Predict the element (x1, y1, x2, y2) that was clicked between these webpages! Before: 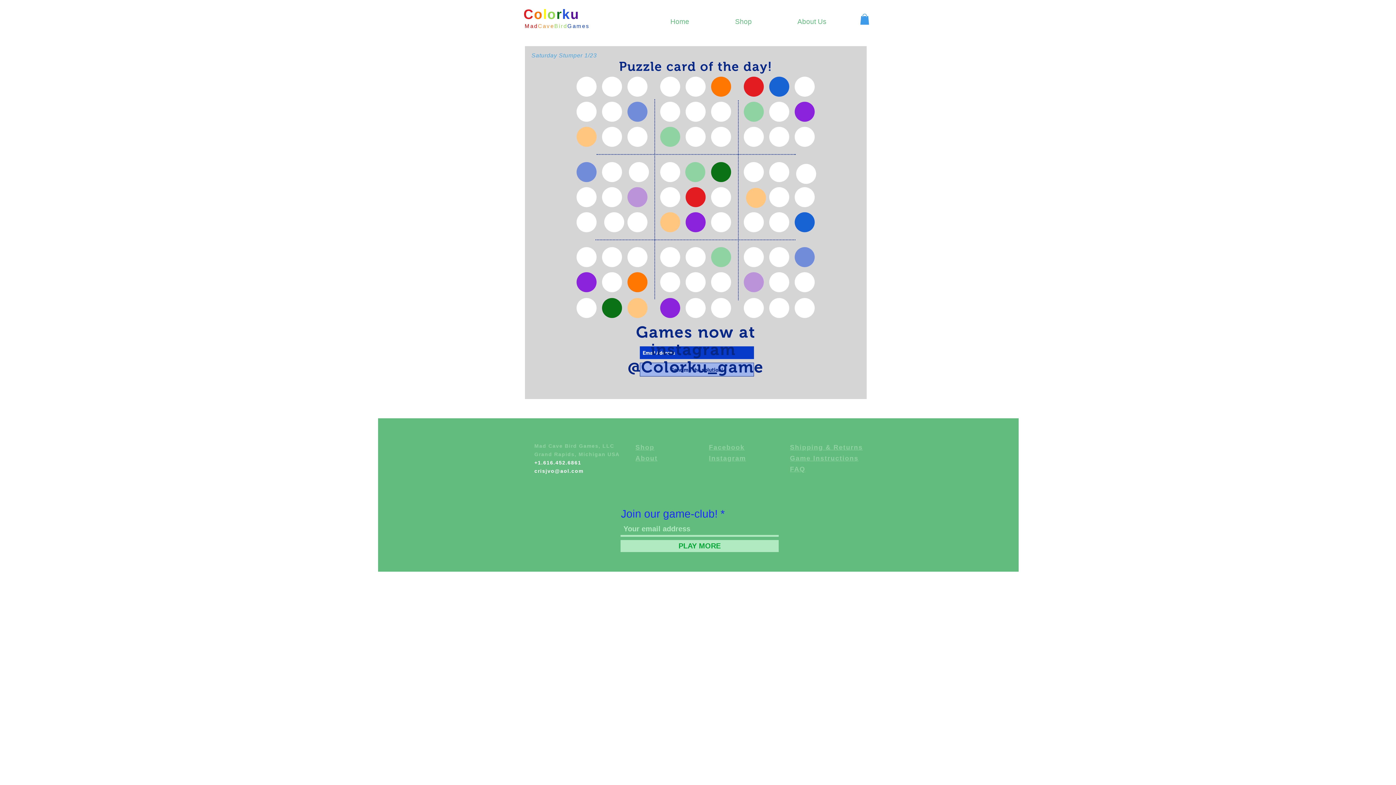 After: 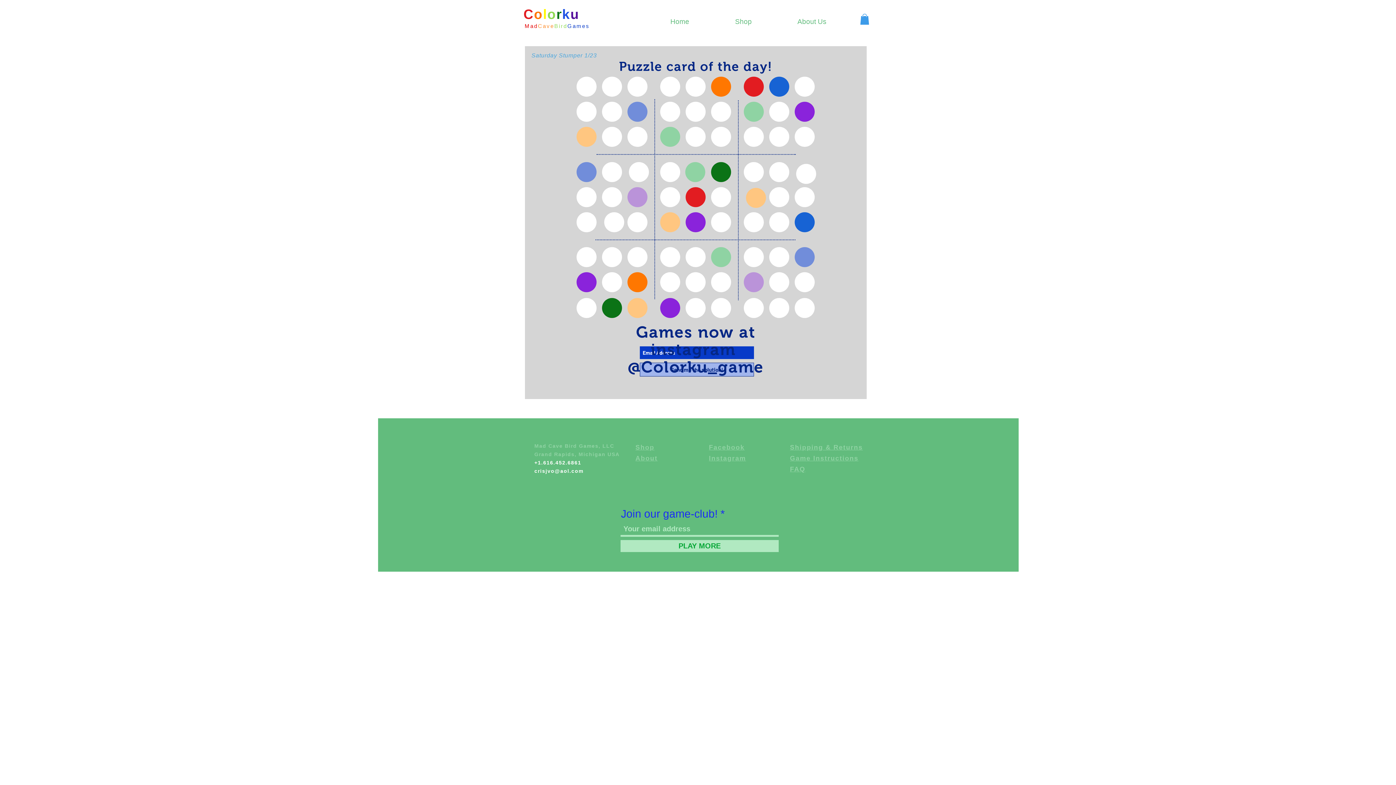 Action: bbox: (534, 468, 583, 474) label: crisjvo@aol.com